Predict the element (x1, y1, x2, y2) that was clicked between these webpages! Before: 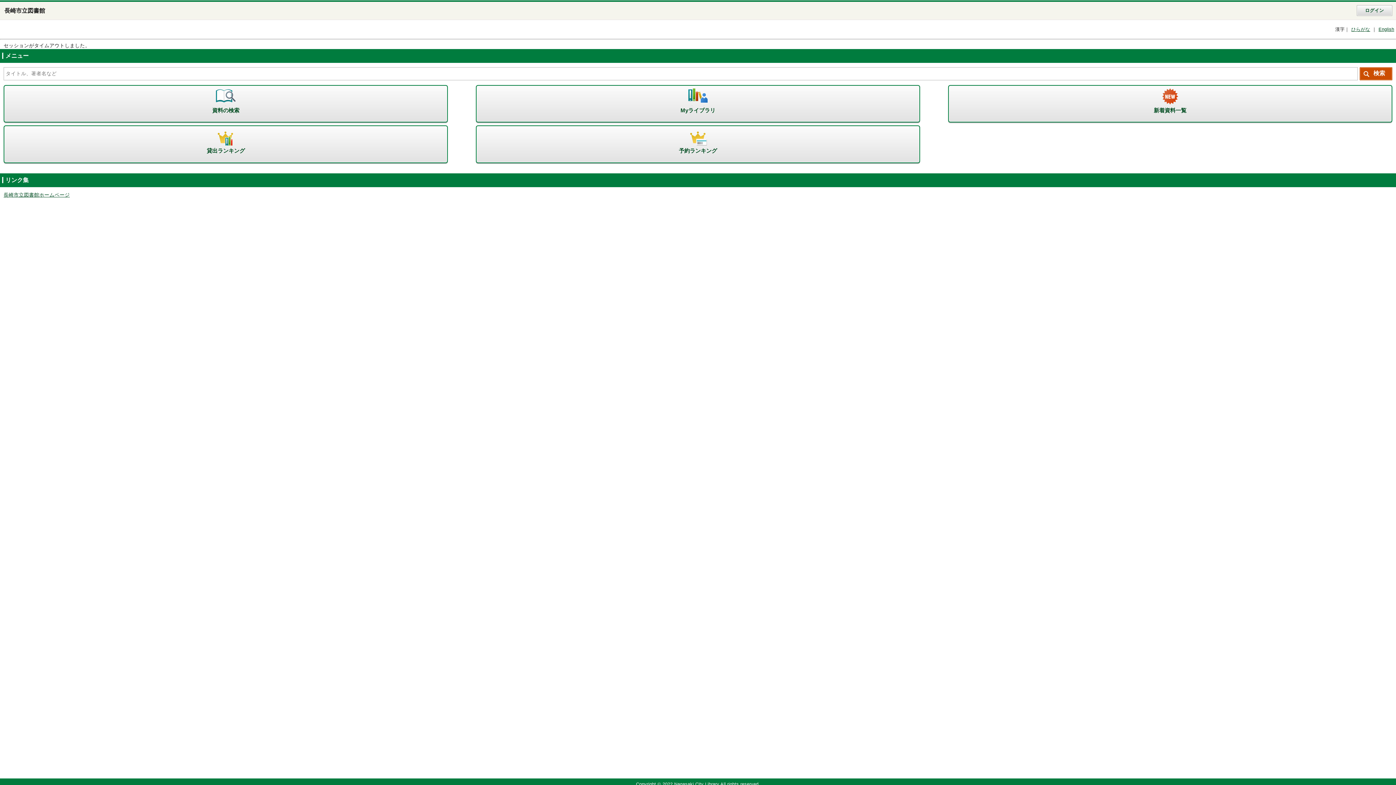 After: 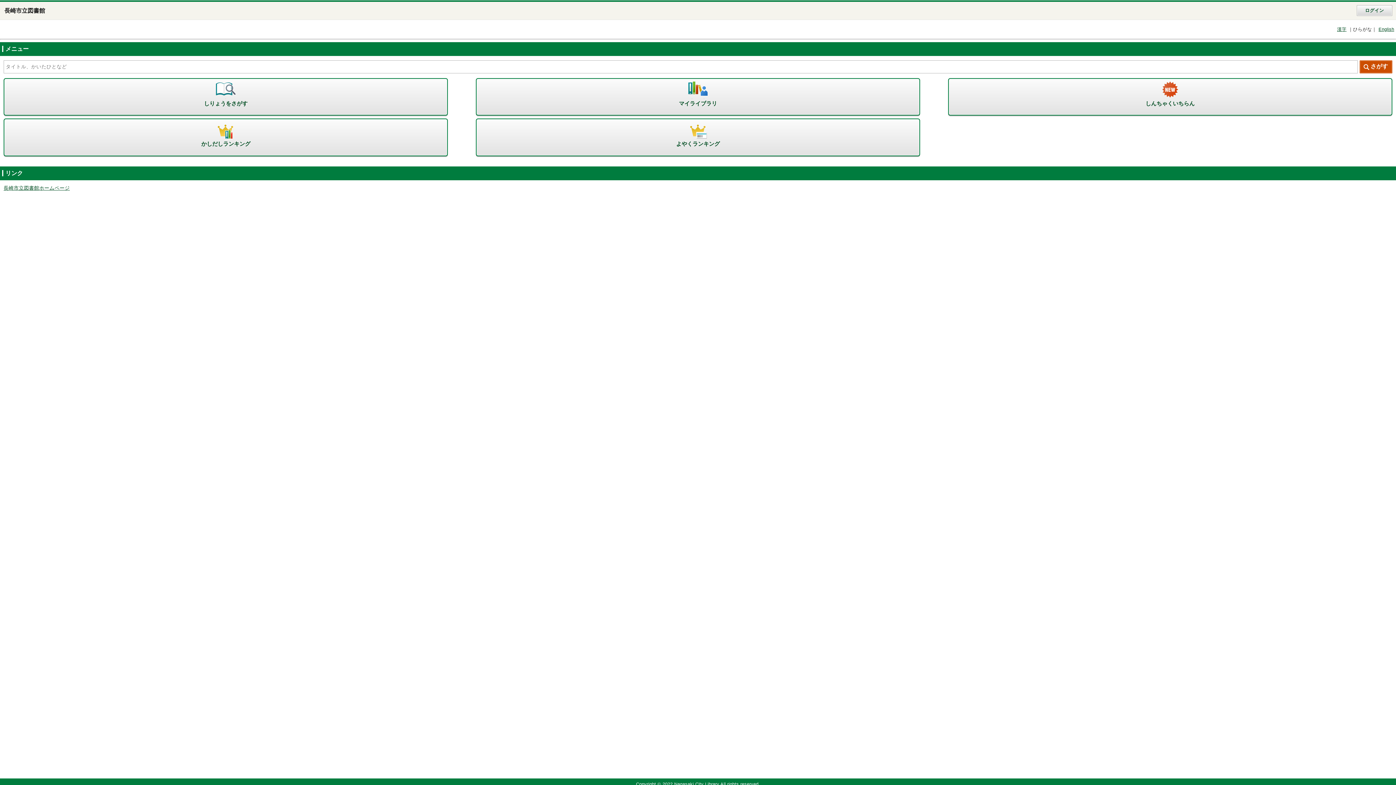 Action: bbox: (1349, 23, 1372, 35) label: ひらがな